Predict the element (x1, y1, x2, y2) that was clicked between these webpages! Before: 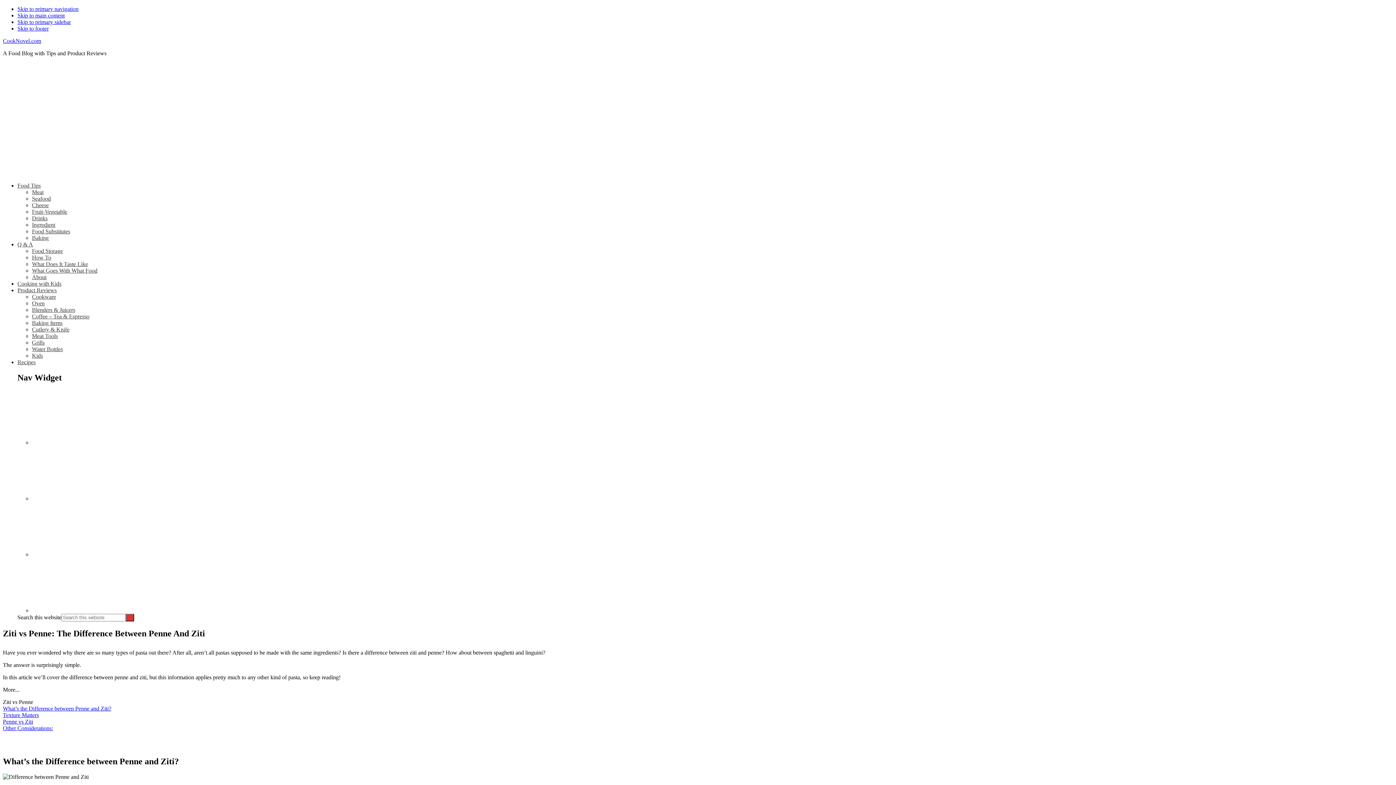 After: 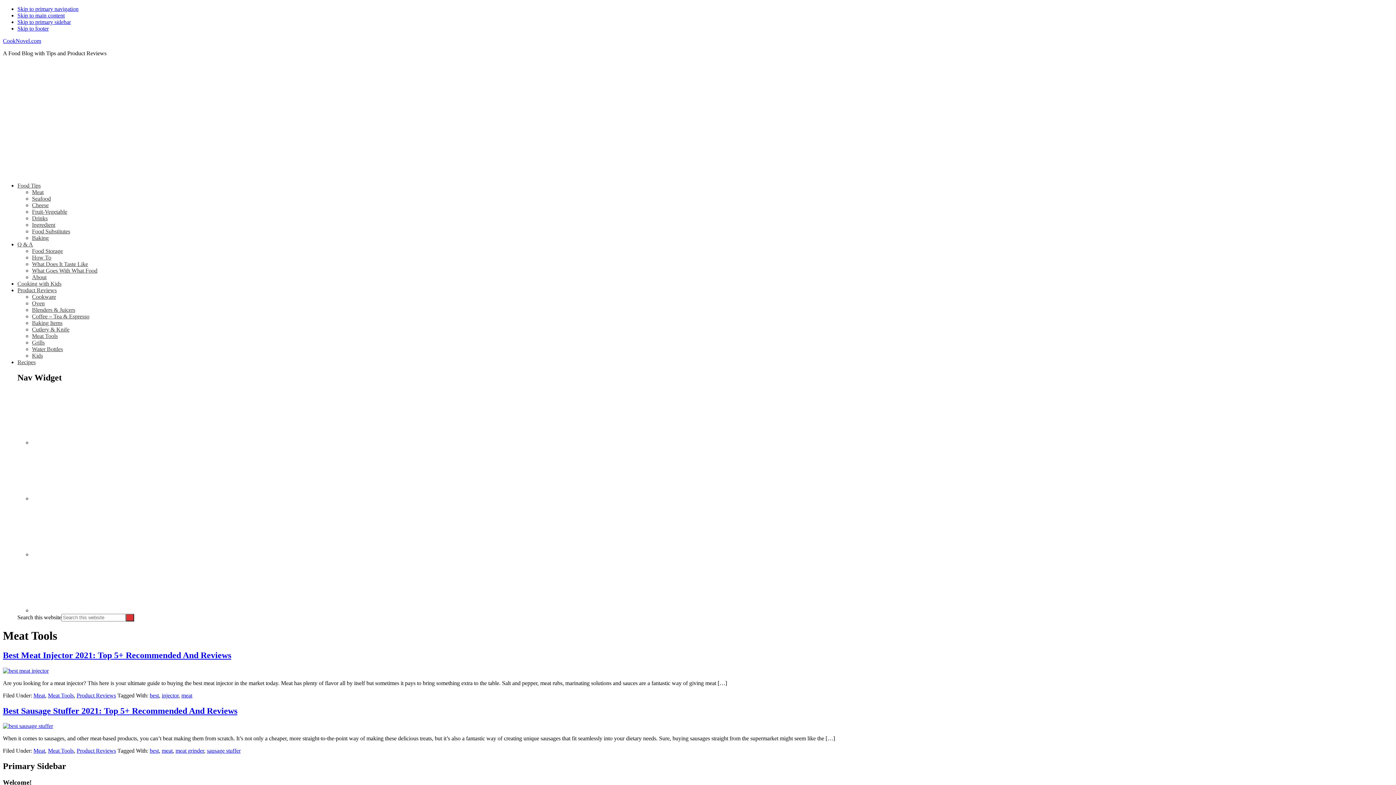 Action: label: Meat Tools bbox: (32, 333, 57, 339)